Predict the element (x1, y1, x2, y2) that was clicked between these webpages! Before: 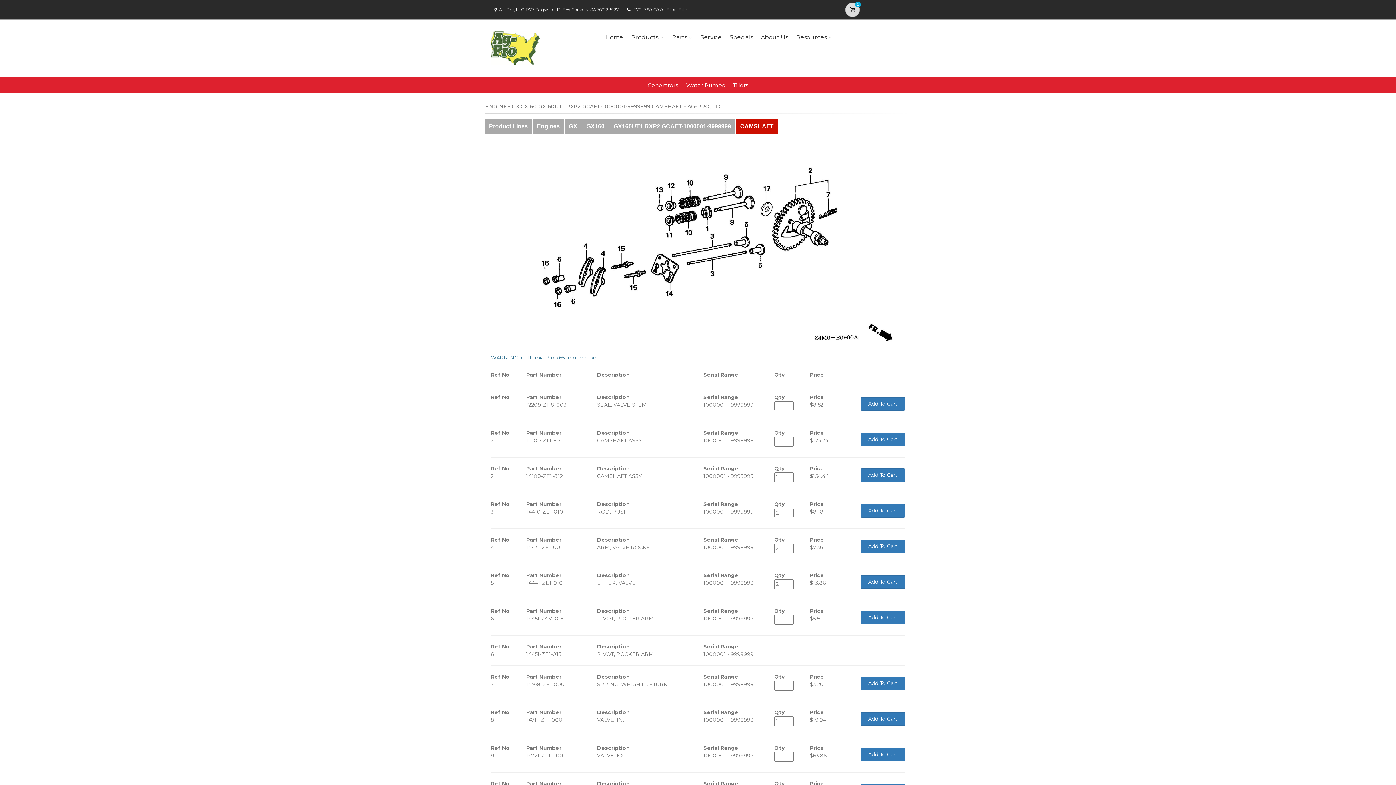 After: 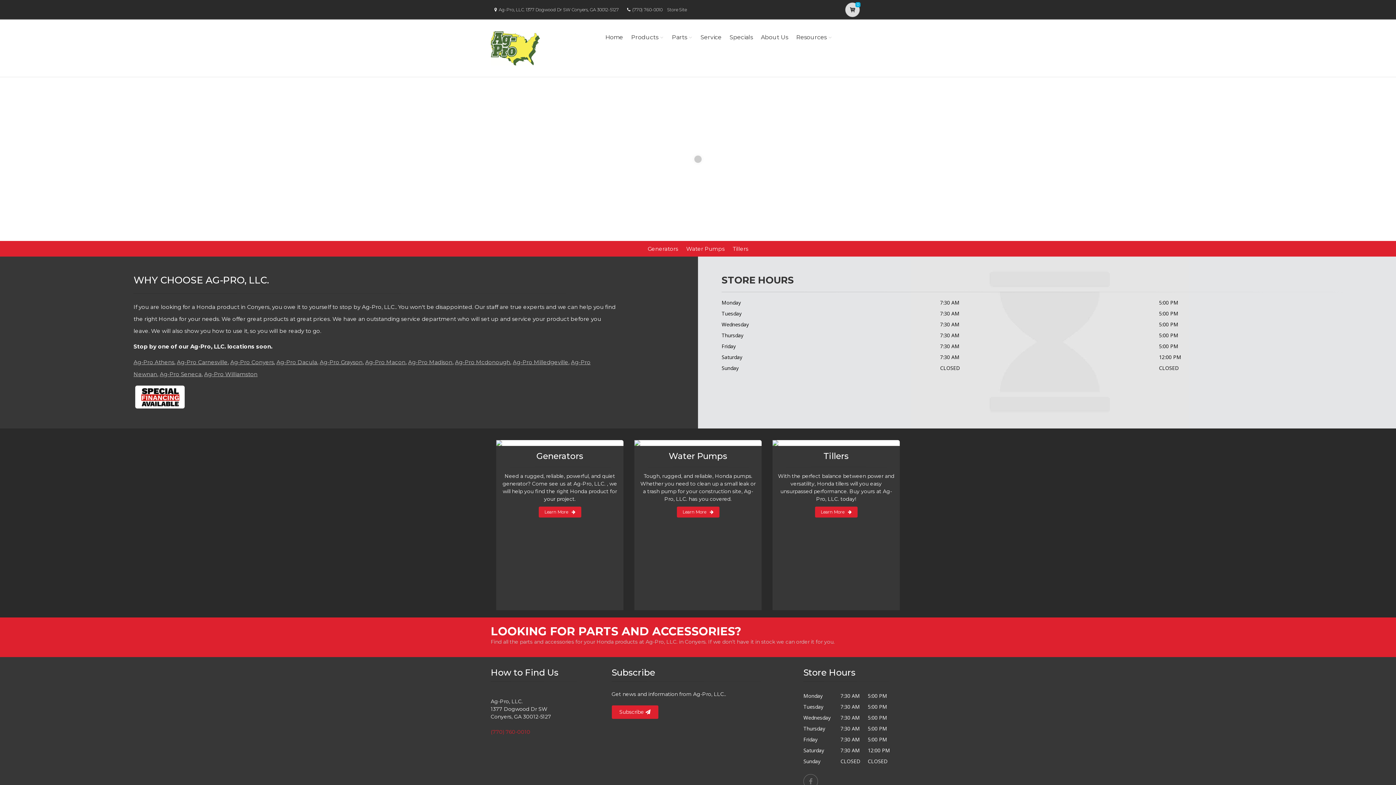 Action: label: Home bbox: (603, 23, 625, 51)